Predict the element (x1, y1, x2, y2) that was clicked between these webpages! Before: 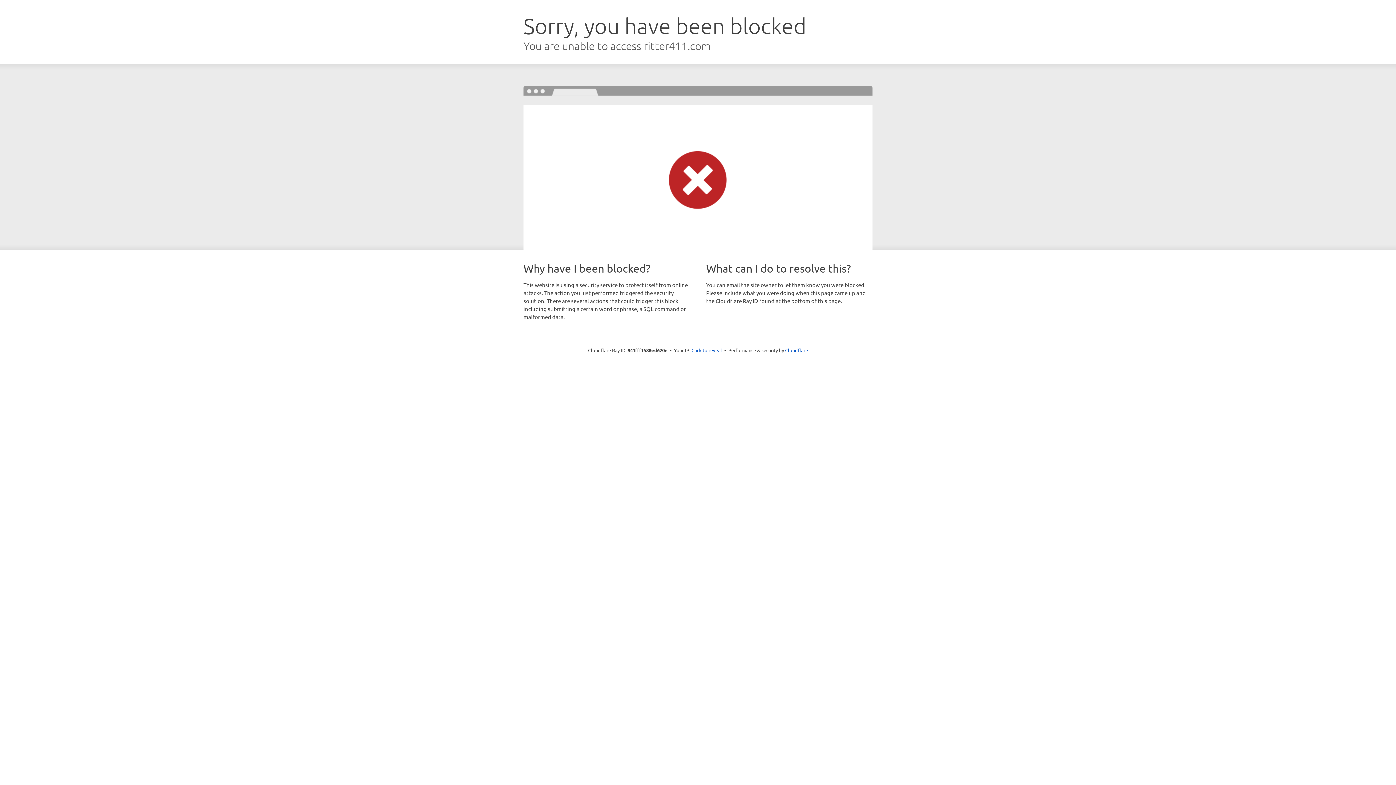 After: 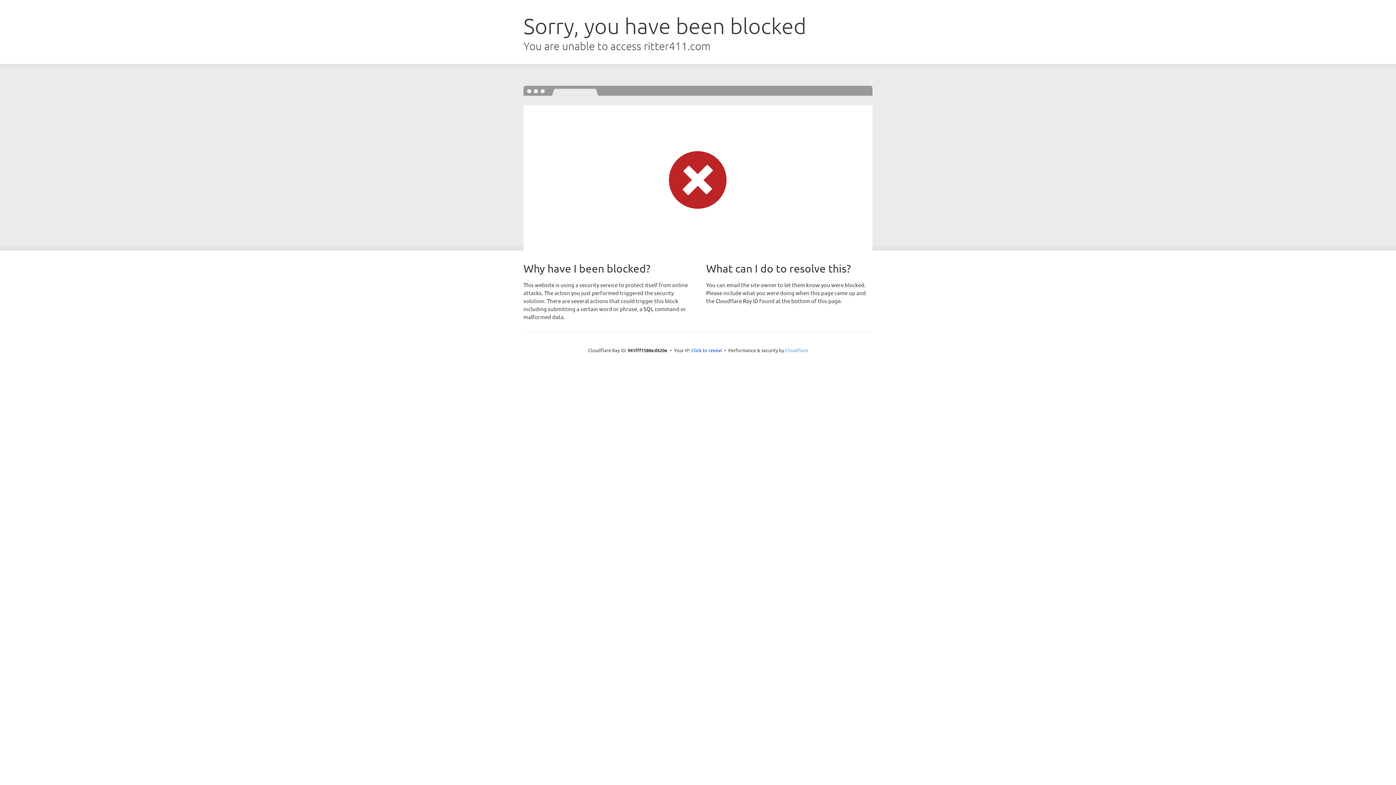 Action: label: Cloudflare bbox: (785, 347, 808, 353)